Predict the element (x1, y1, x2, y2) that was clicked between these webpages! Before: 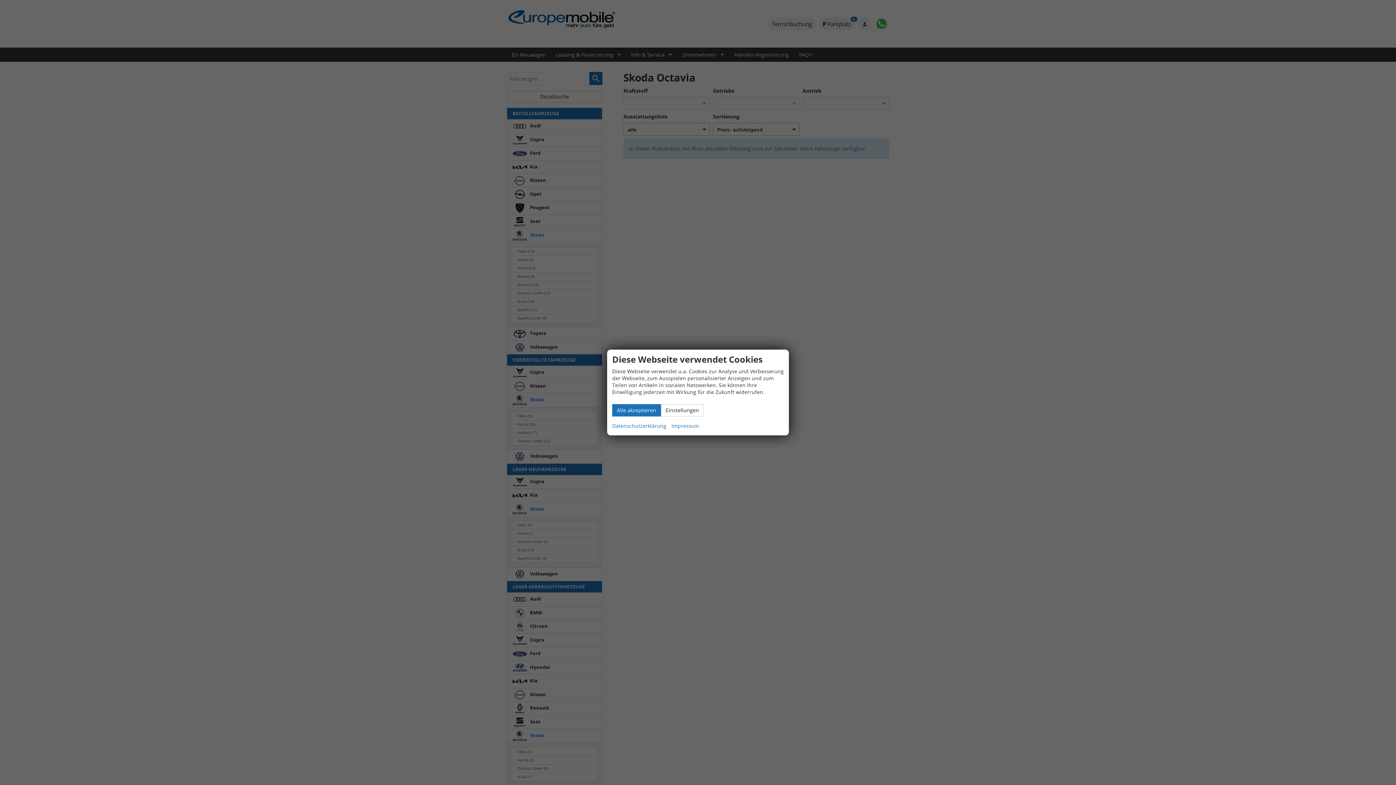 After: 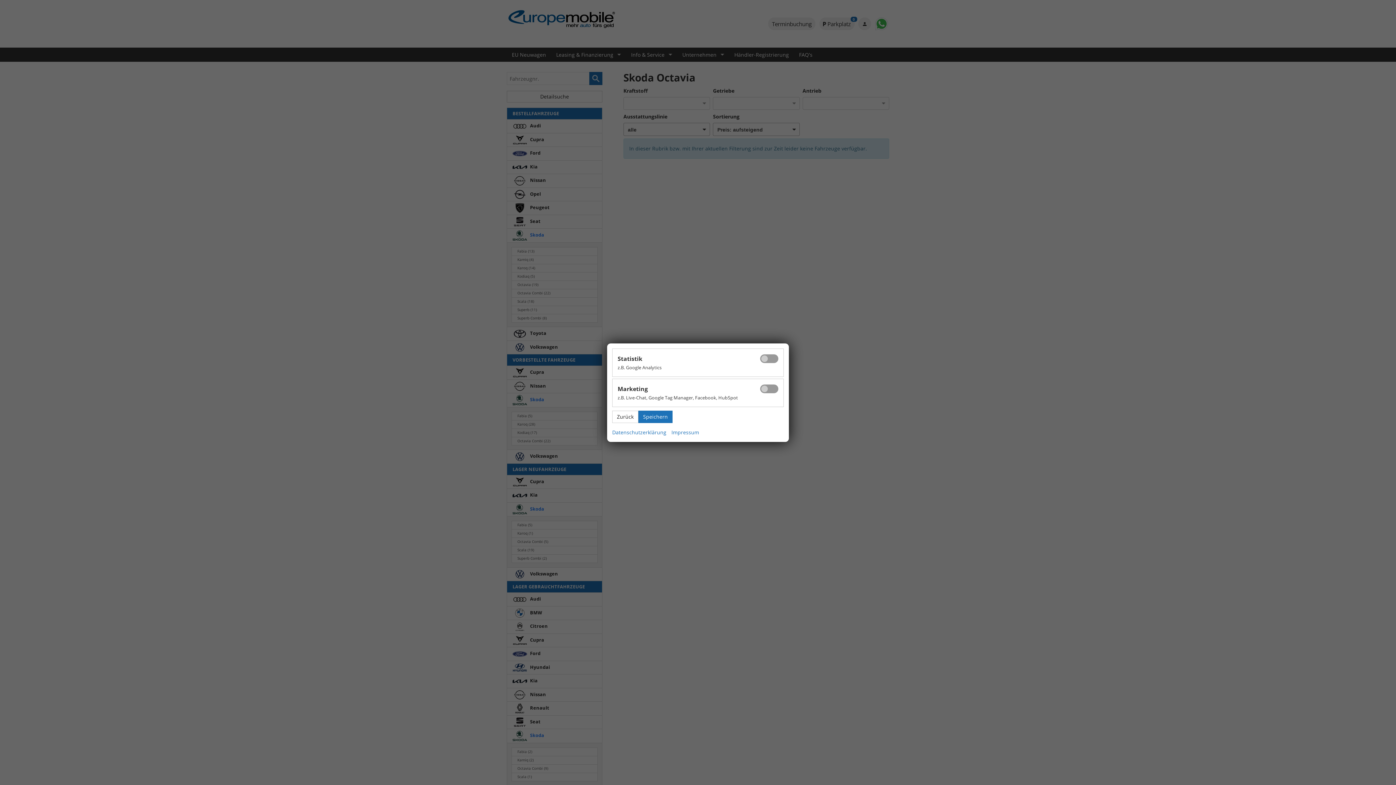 Action: label: Einstellungen bbox: (661, 404, 704, 416)